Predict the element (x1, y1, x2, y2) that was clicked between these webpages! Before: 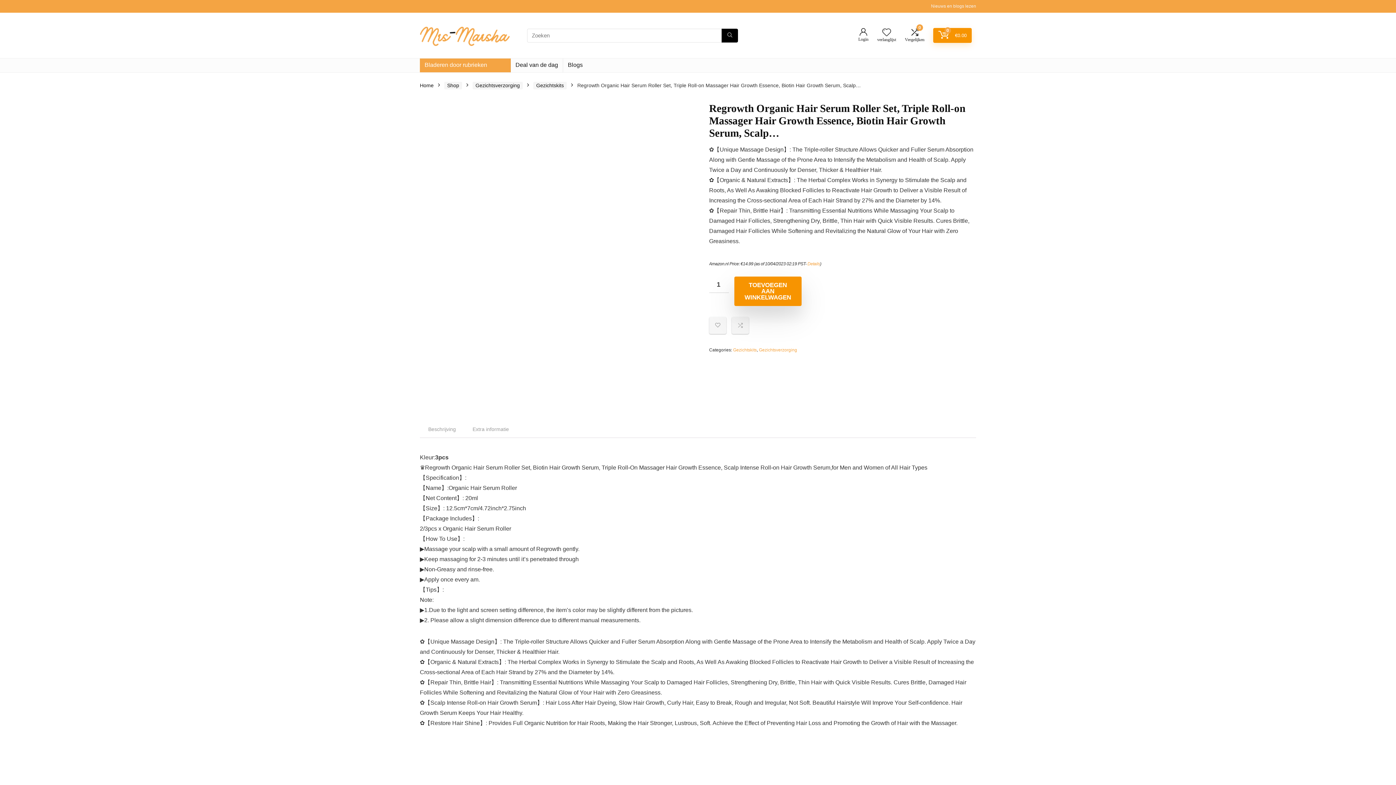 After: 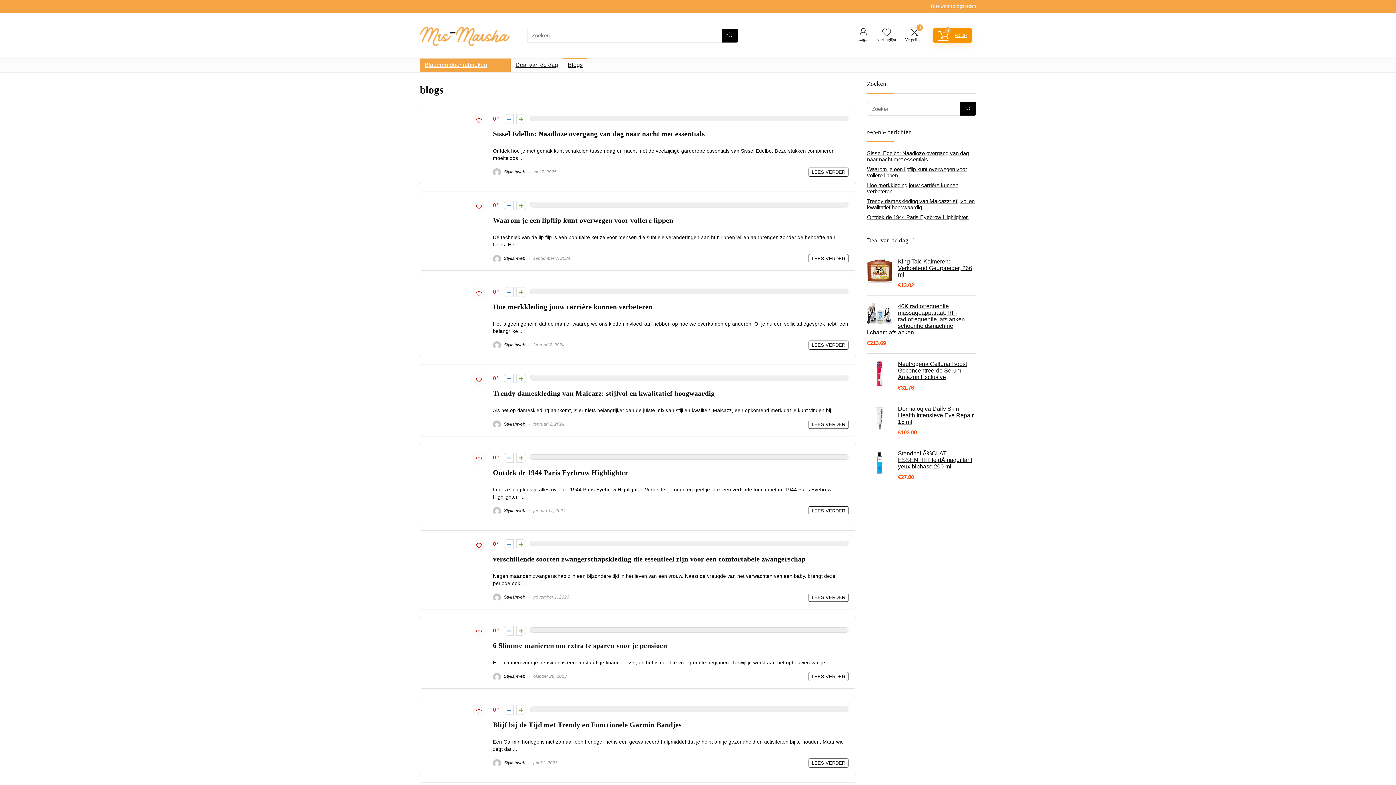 Action: bbox: (563, 58, 587, 72) label: Blogs